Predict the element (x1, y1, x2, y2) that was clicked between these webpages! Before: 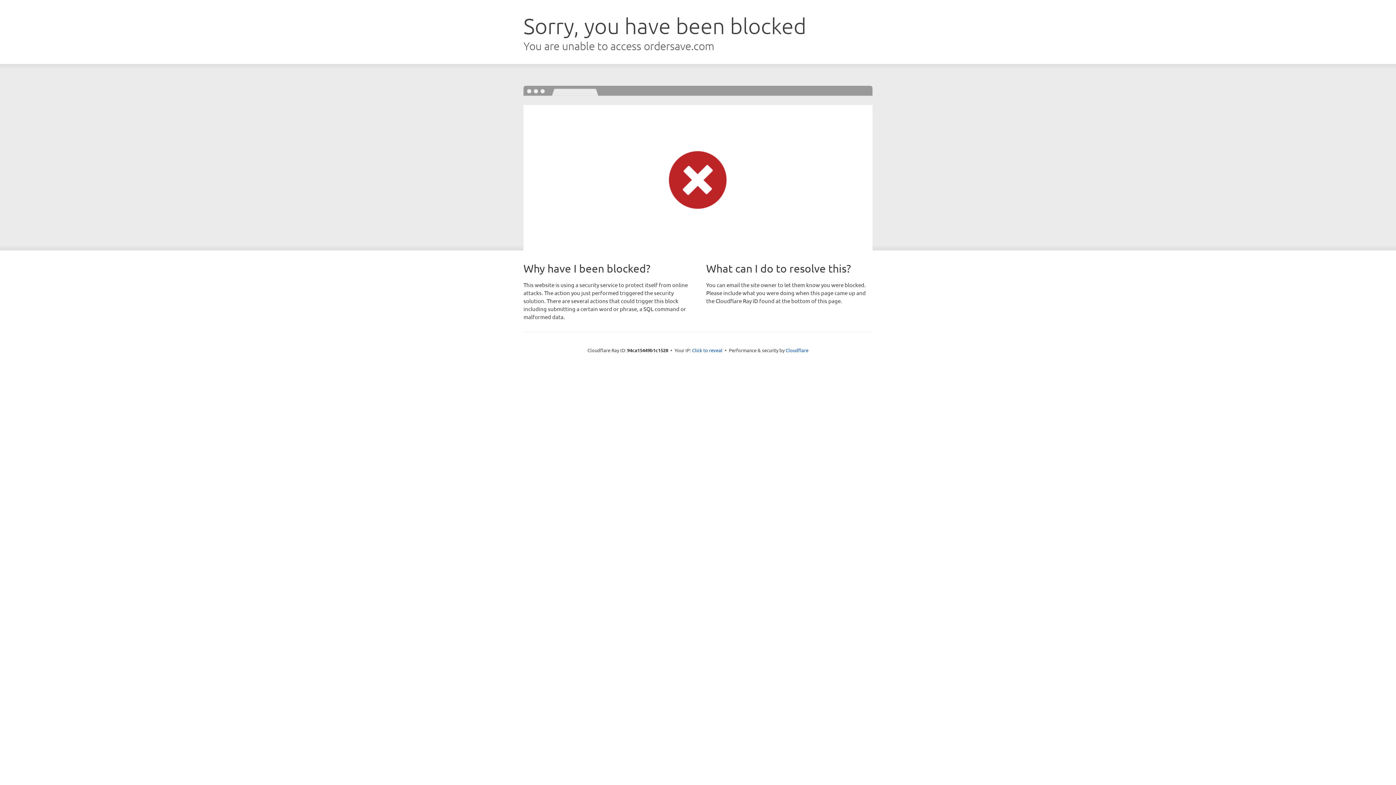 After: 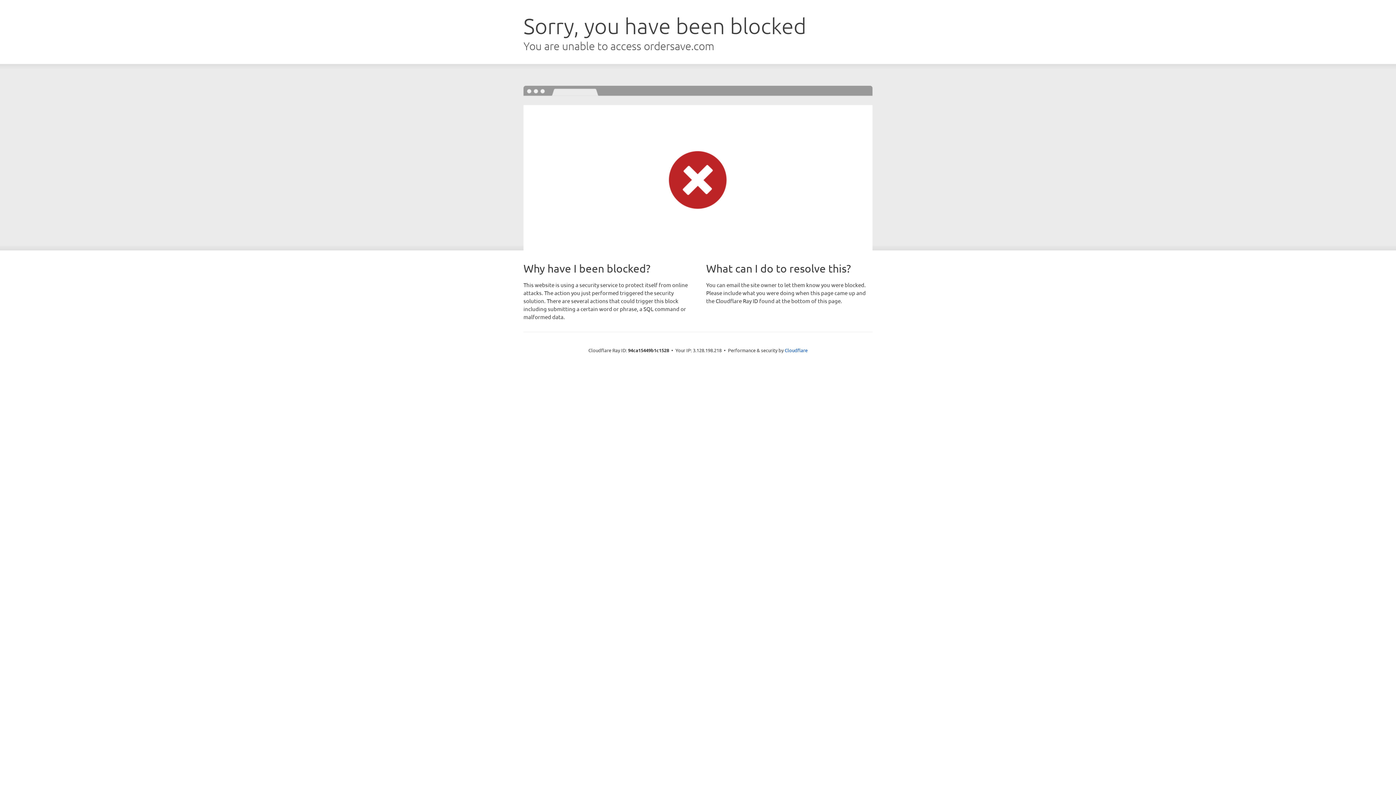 Action: label: Click to reveal bbox: (692, 346, 722, 353)